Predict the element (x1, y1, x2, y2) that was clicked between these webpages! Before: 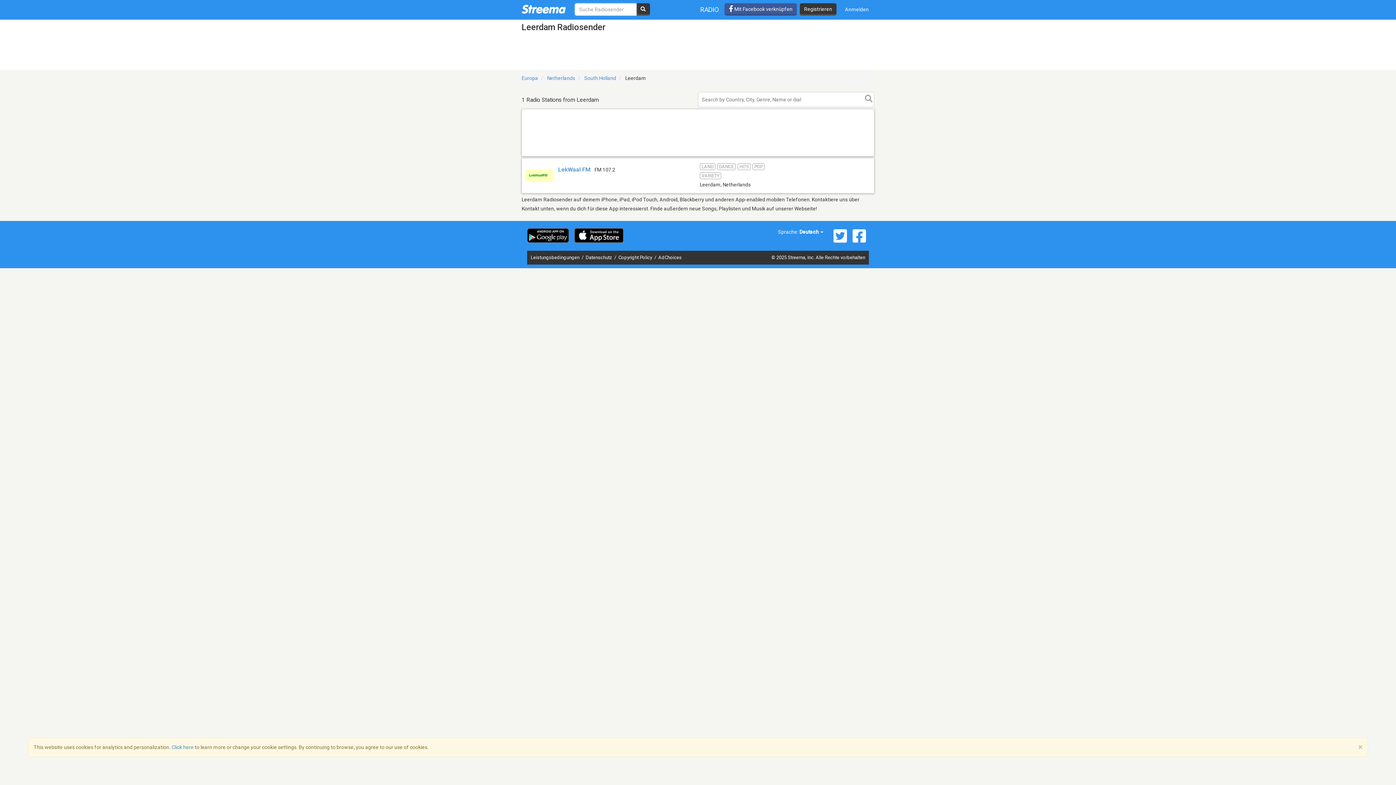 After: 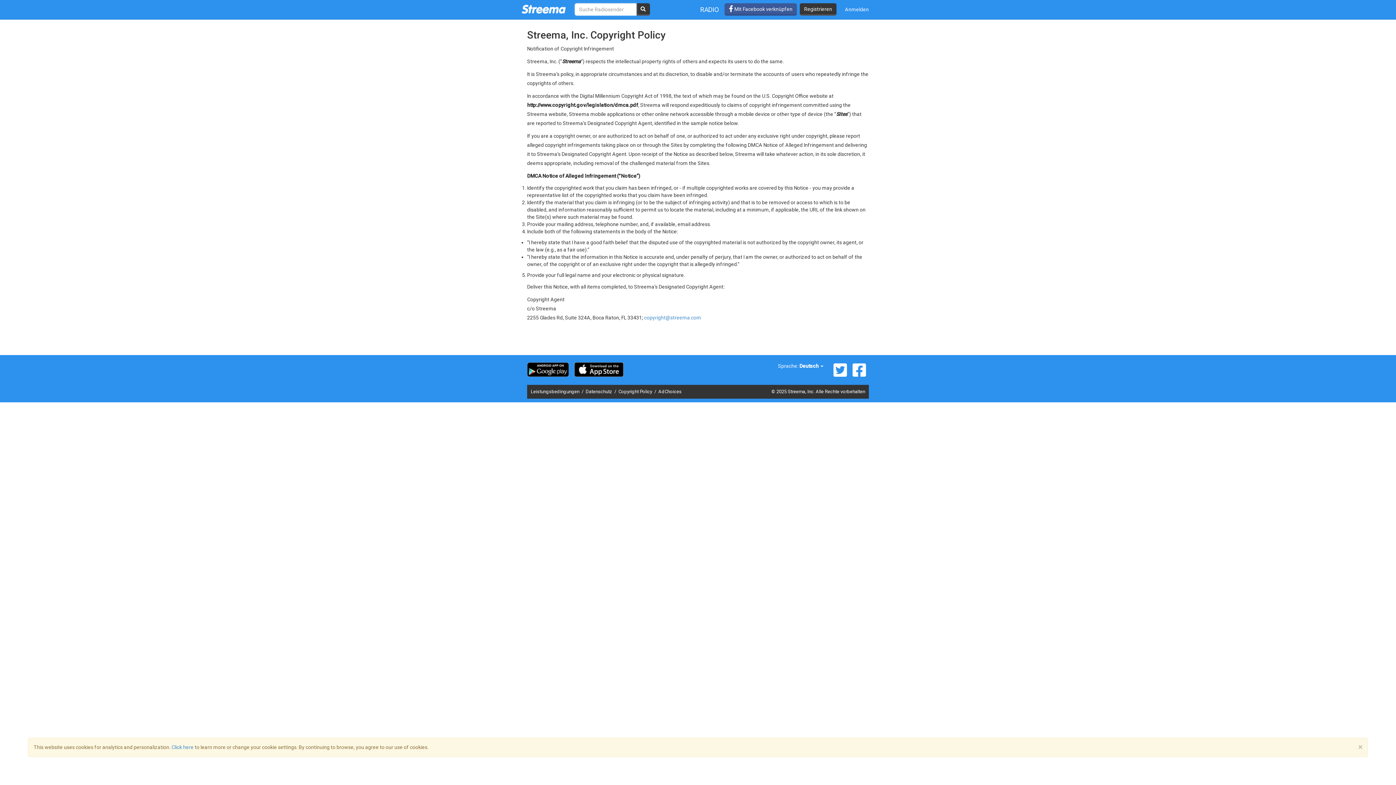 Action: bbox: (618, 254, 653, 260) label: Copyright Policy 